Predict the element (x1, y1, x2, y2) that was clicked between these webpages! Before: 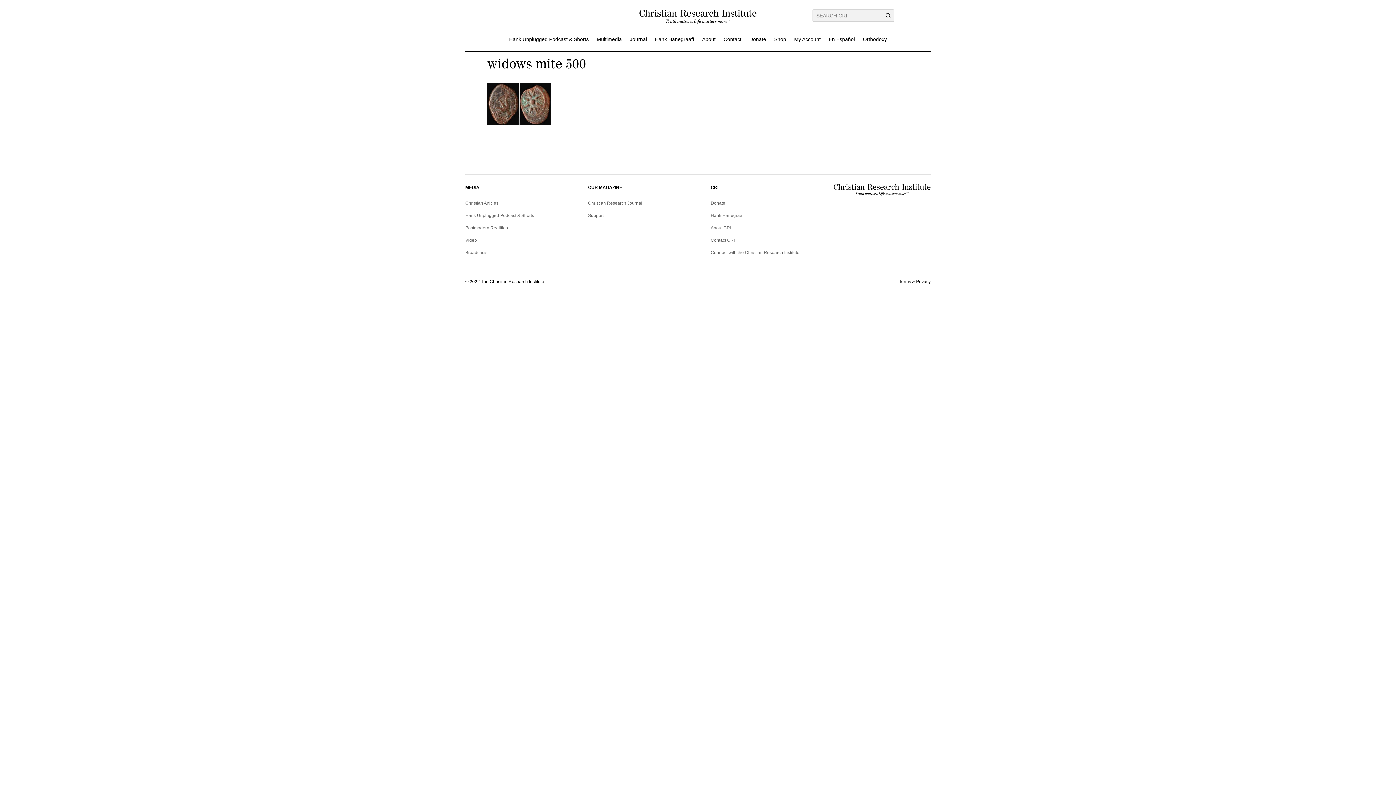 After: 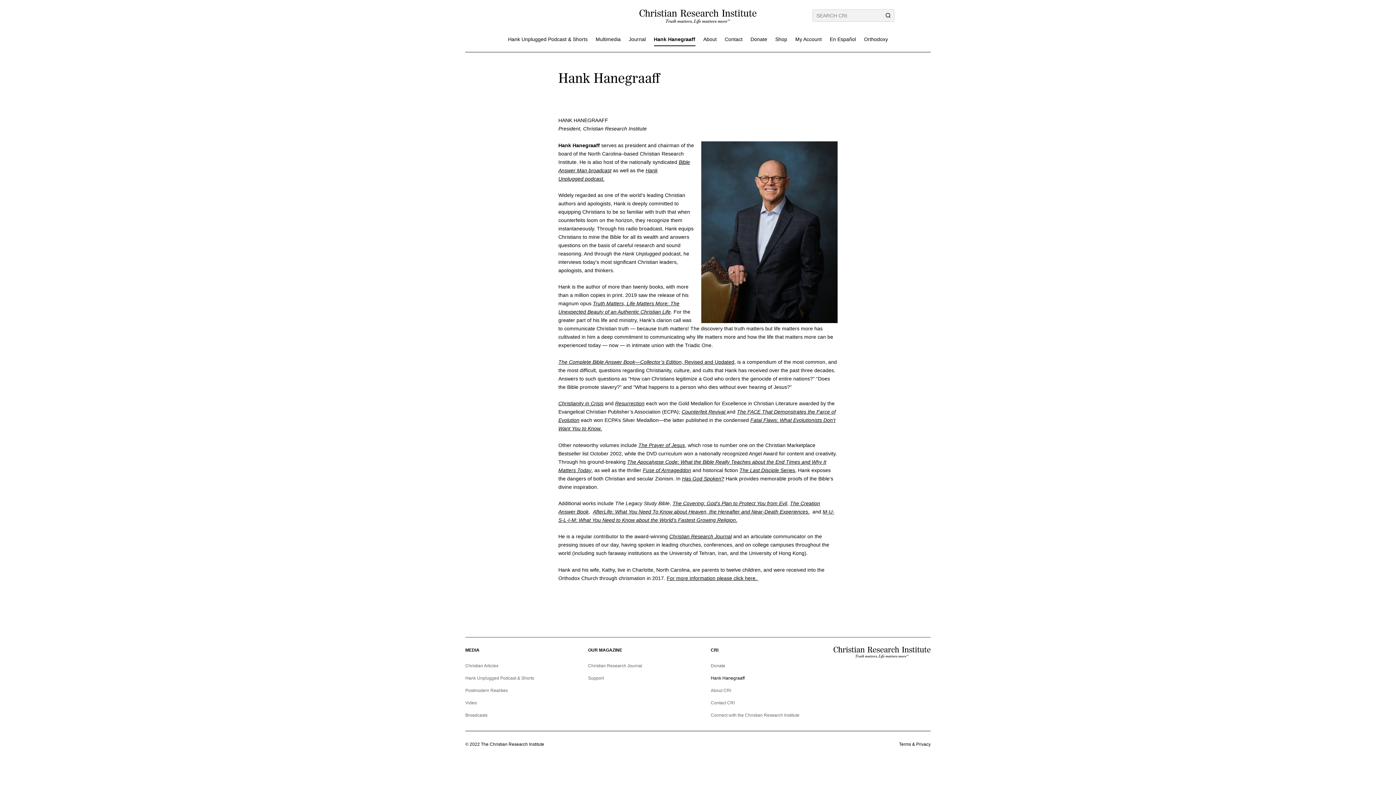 Action: label: Hank Hanegraaff bbox: (655, 36, 694, 45)